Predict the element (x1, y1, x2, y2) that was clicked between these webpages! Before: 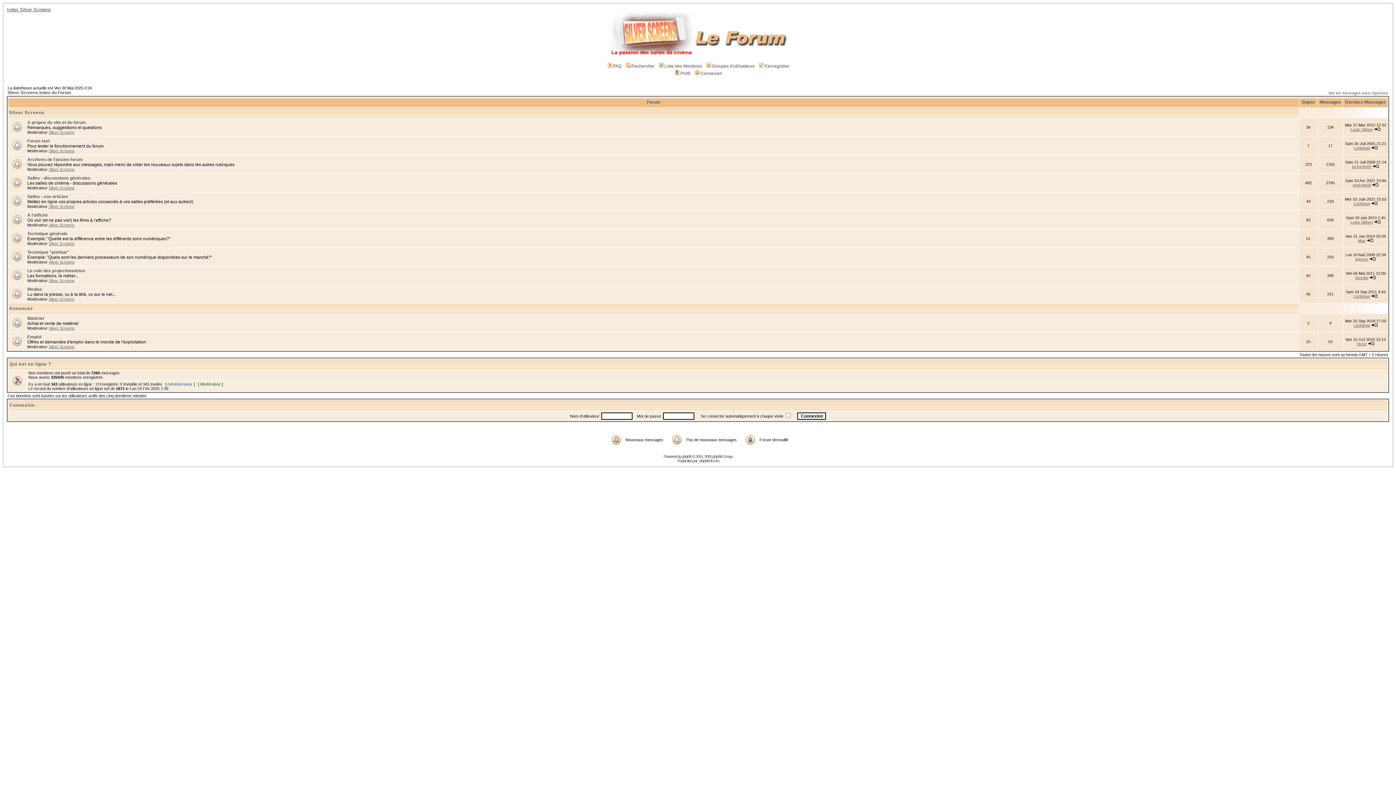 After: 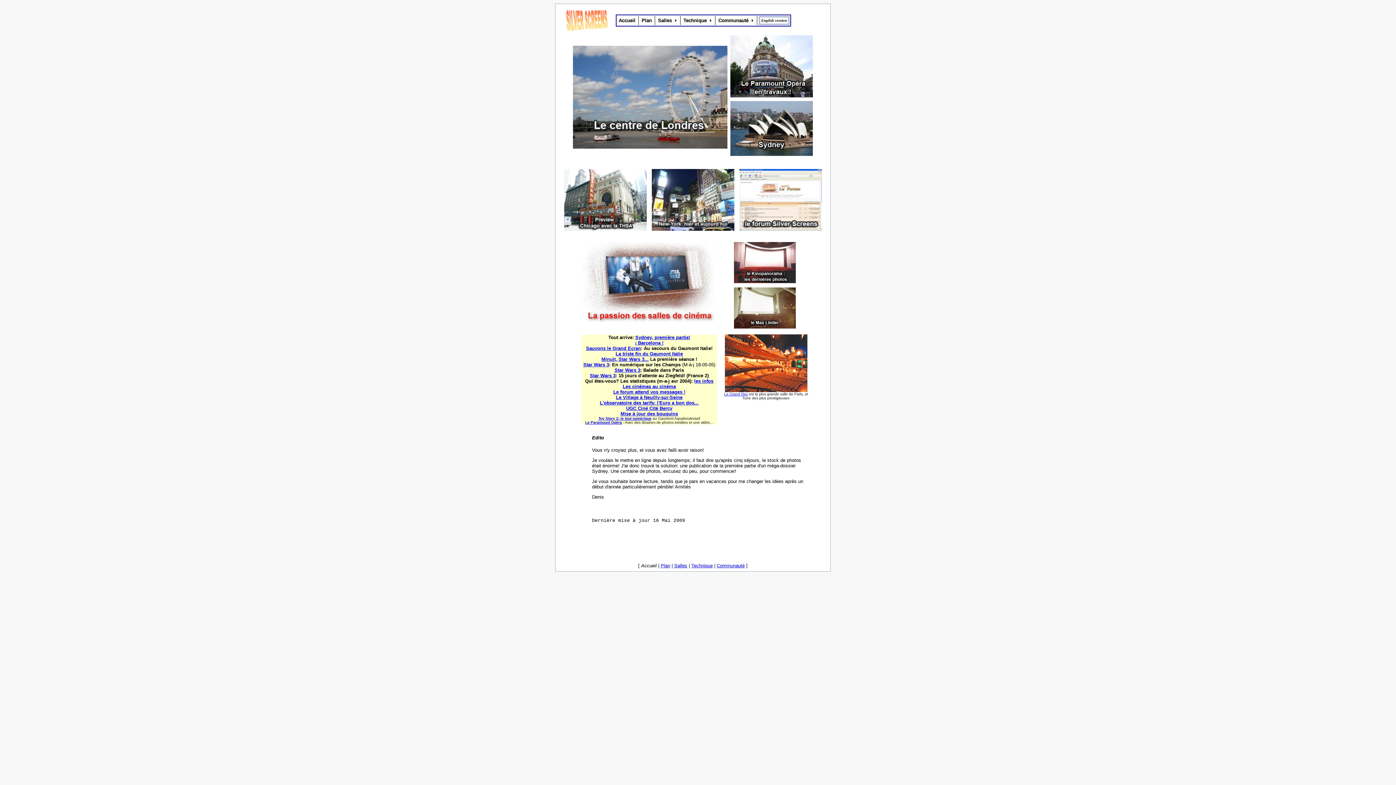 Action: bbox: (607, 50, 788, 57)